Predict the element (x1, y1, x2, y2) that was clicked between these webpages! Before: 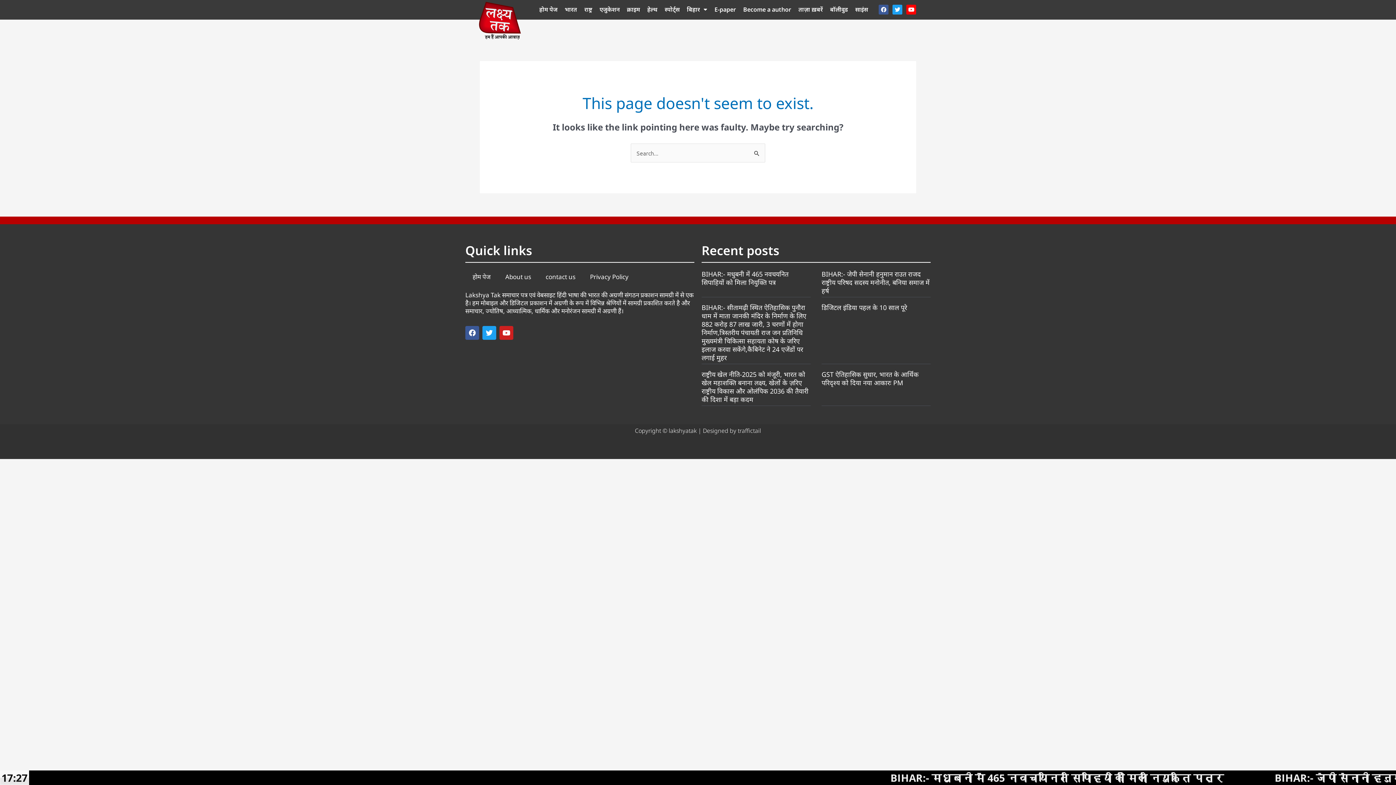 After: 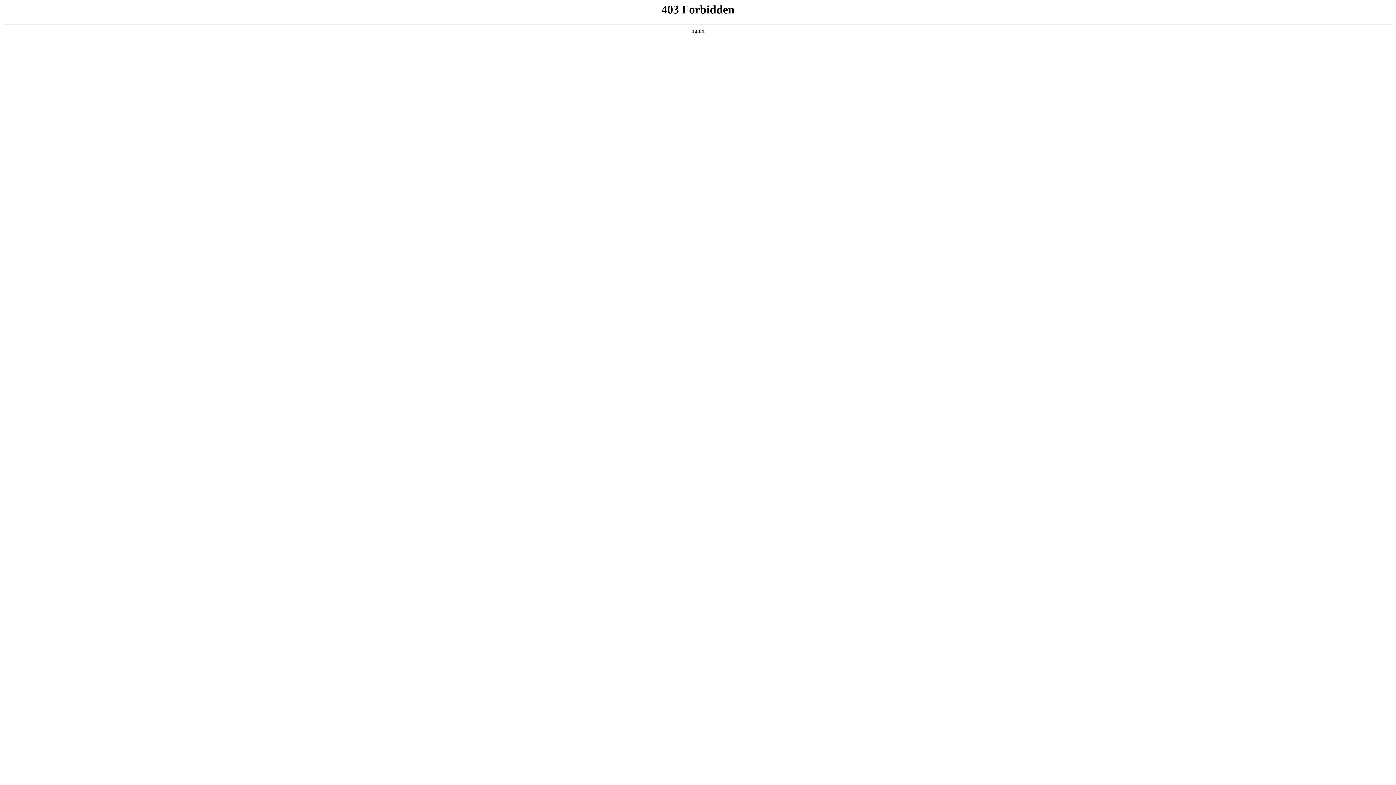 Action: label: Copyright © lakshyatak | Designed by traffictail bbox: (635, 426, 761, 434)